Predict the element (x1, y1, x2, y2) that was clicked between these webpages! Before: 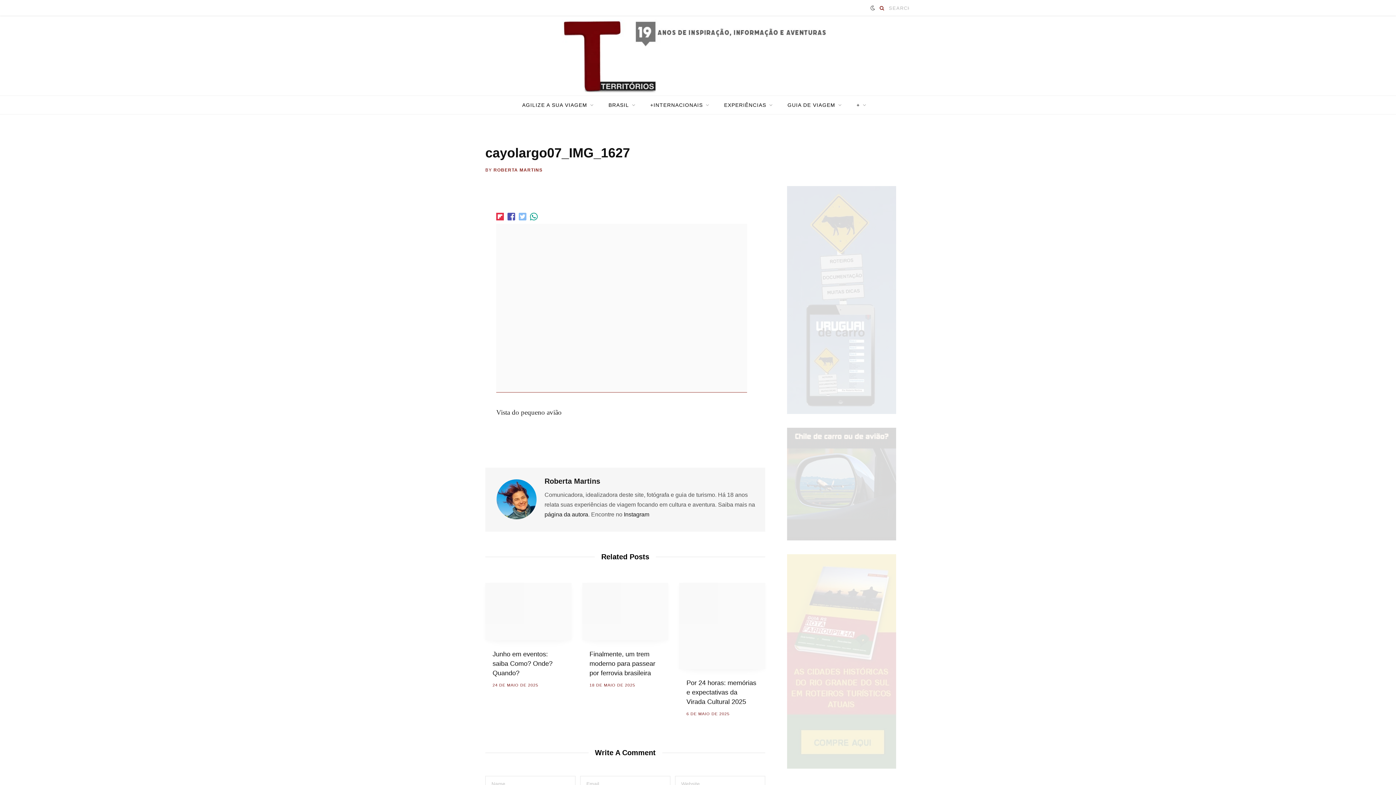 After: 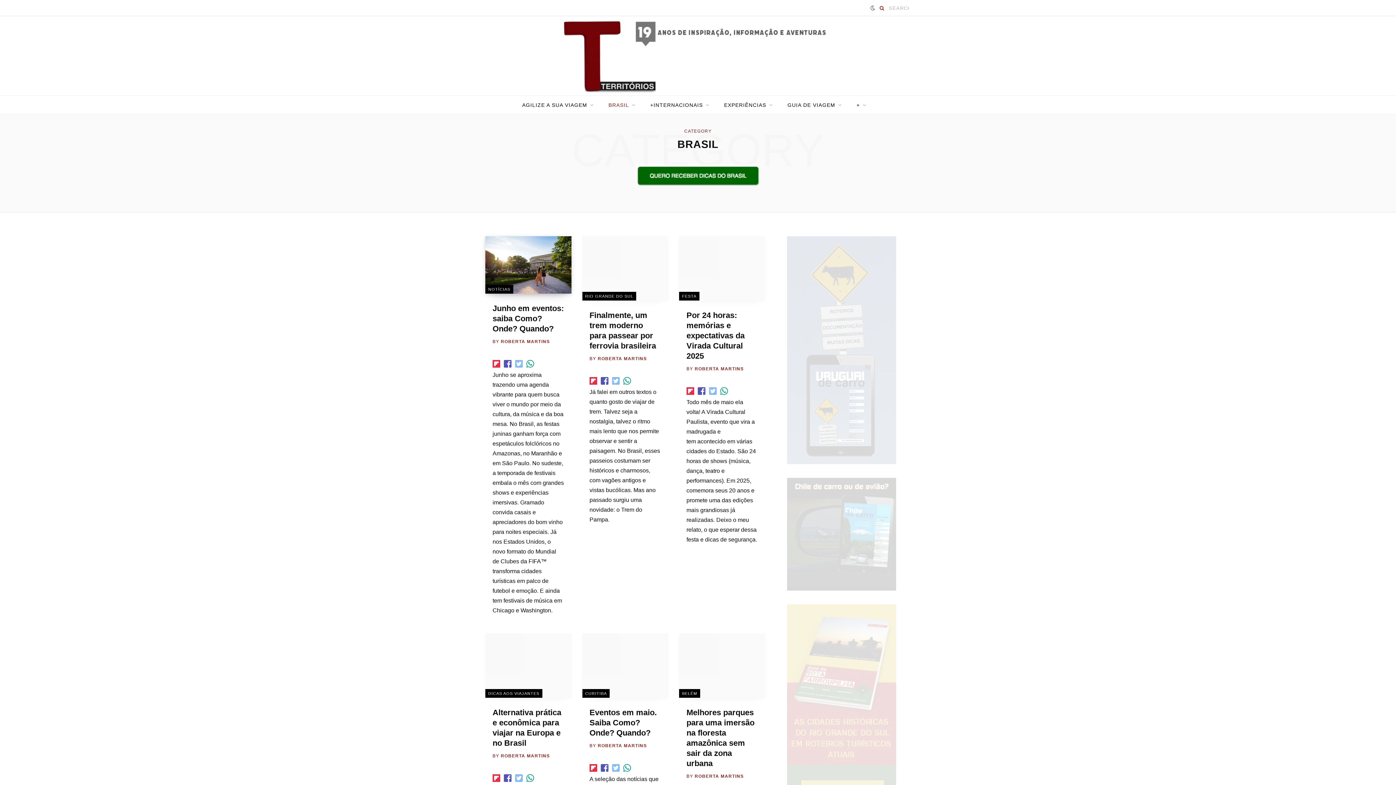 Action: label: BRASIL bbox: (601, 95, 643, 114)